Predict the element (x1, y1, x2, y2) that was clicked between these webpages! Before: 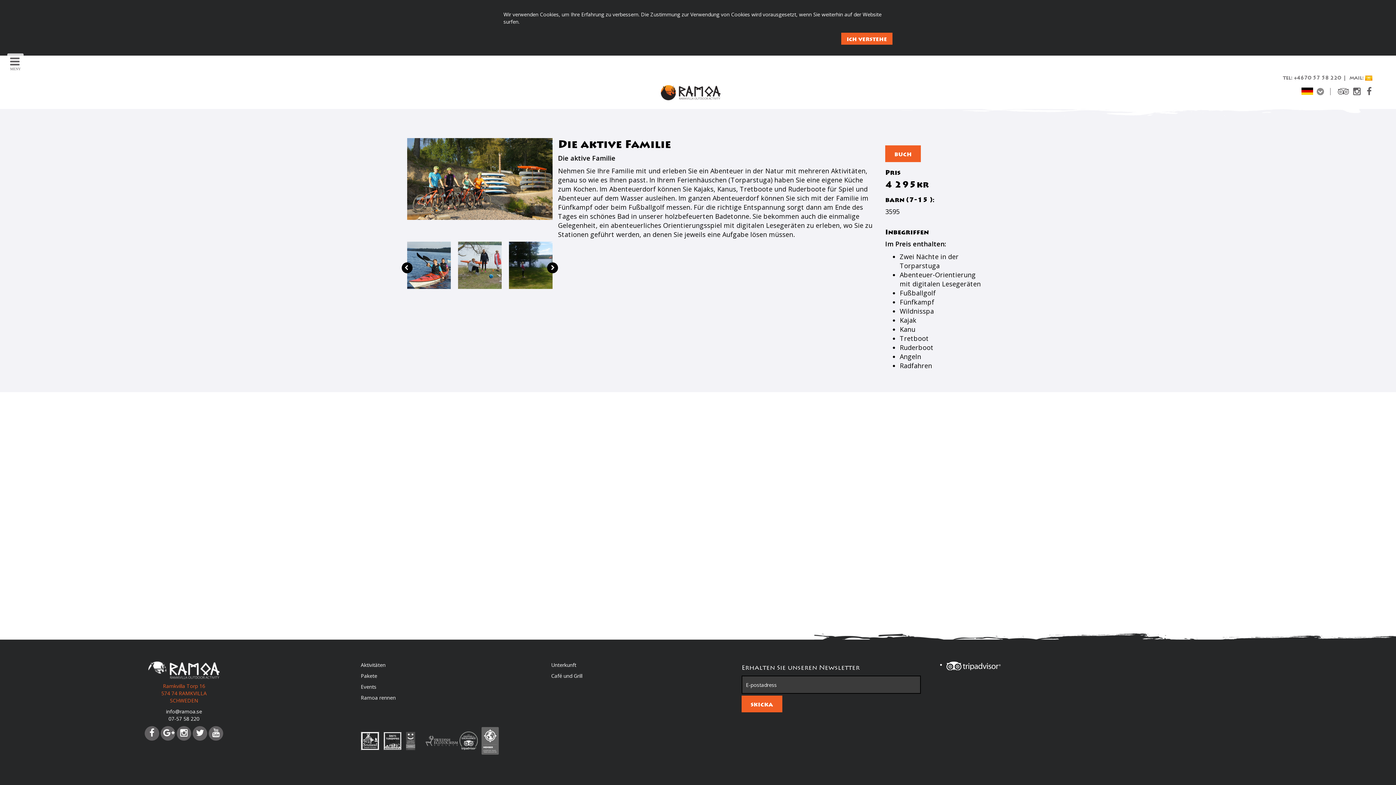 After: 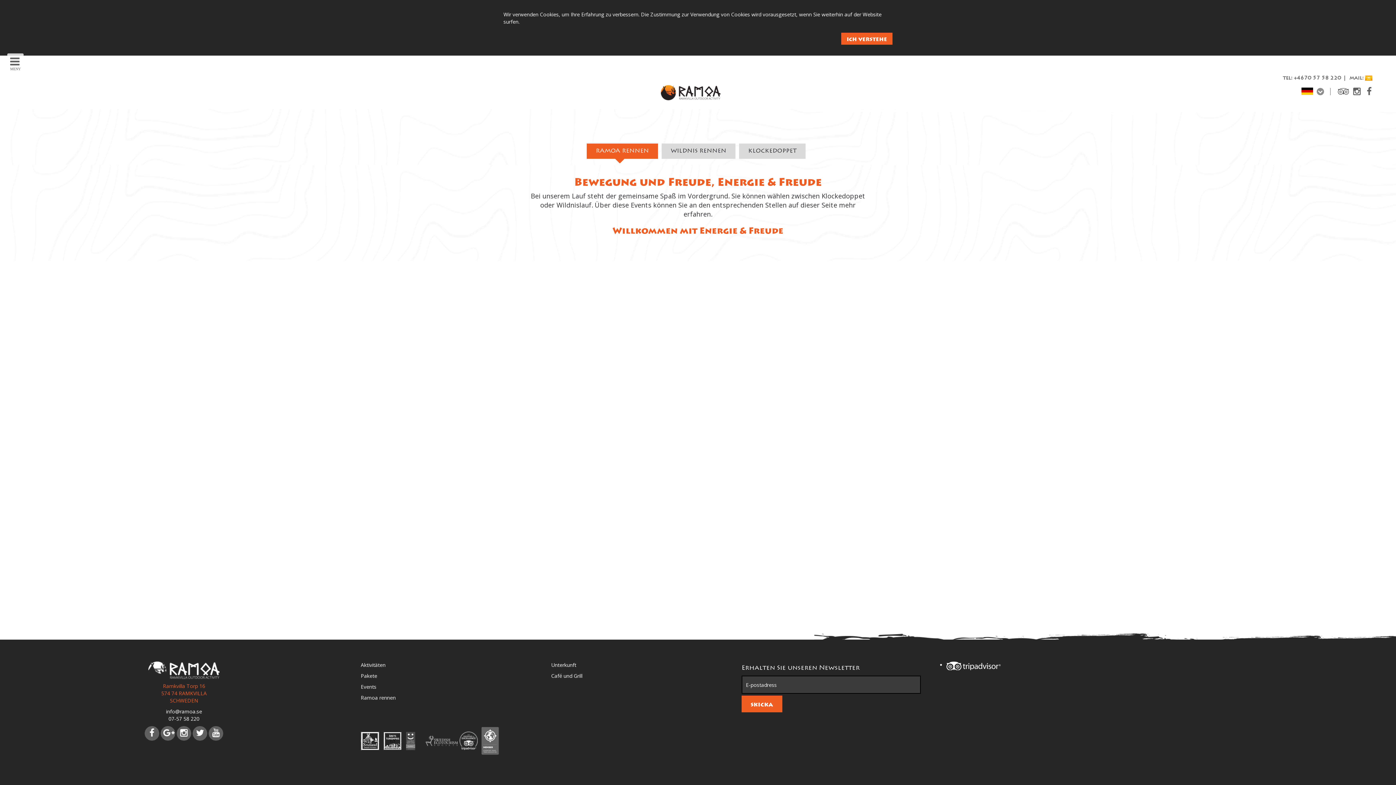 Action: bbox: (360, 694, 395, 701) label: Ramoa rennen